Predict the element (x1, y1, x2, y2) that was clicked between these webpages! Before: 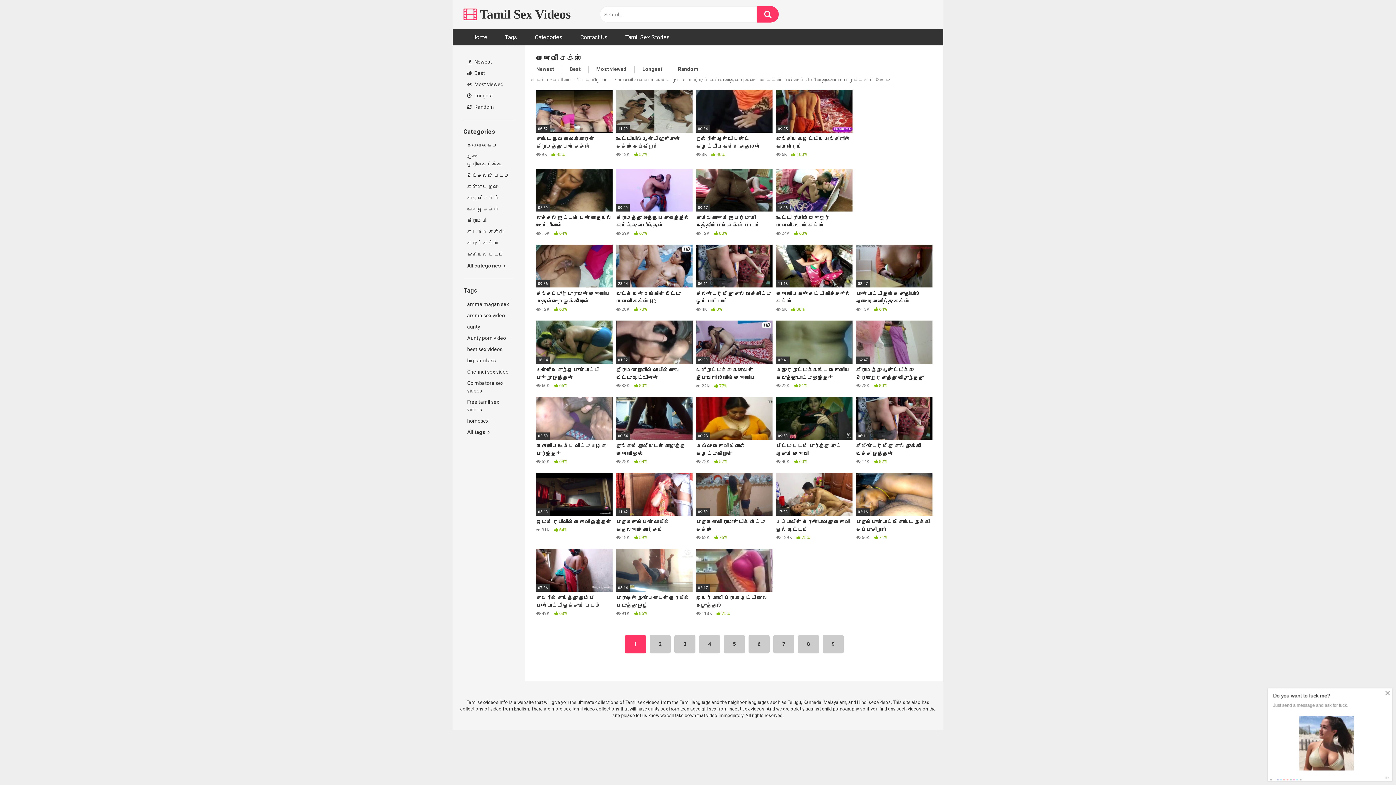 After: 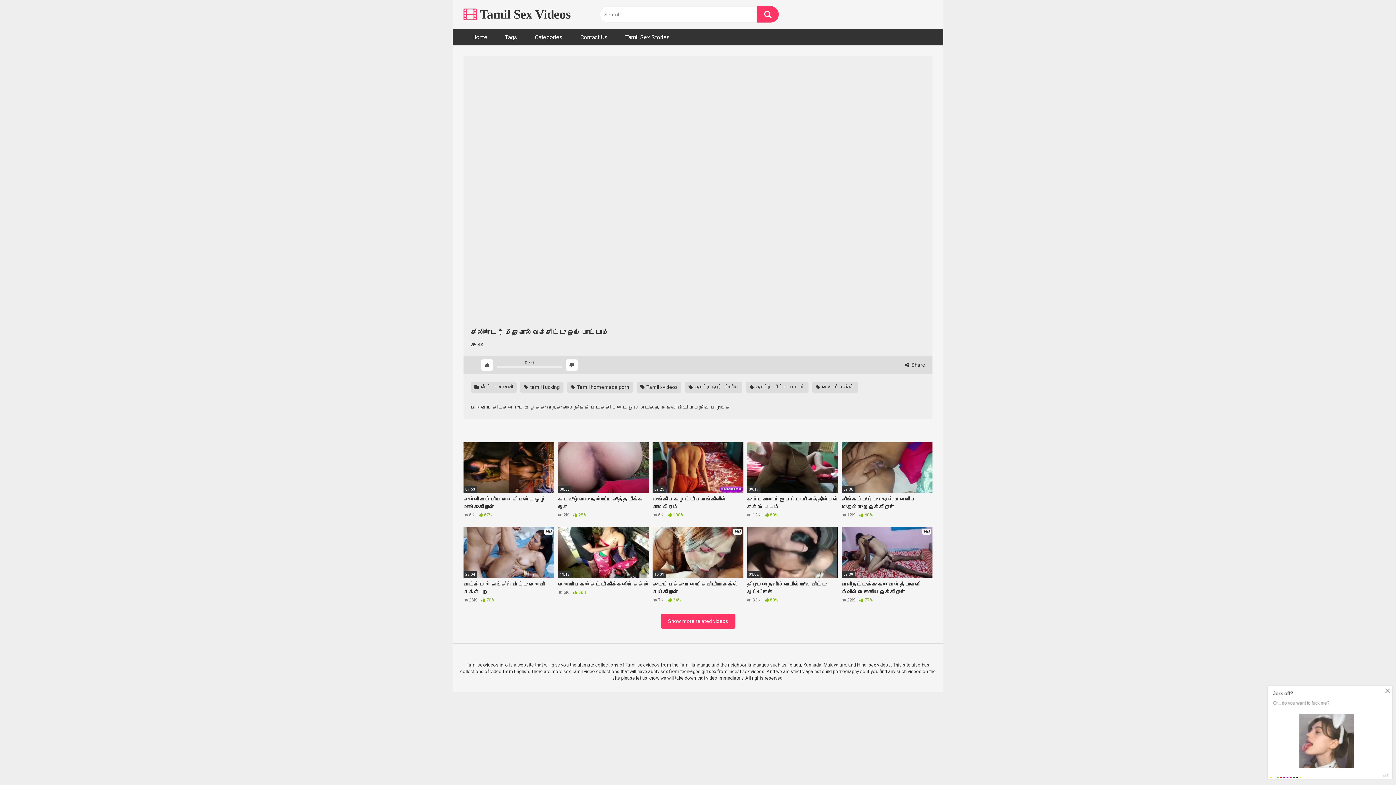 Action: bbox: (696, 244, 772, 313) label: 06:11
சிலிண்டர் மீது கால் வச்சிட்டு ஓல் போட்டோம்
 4K  0%